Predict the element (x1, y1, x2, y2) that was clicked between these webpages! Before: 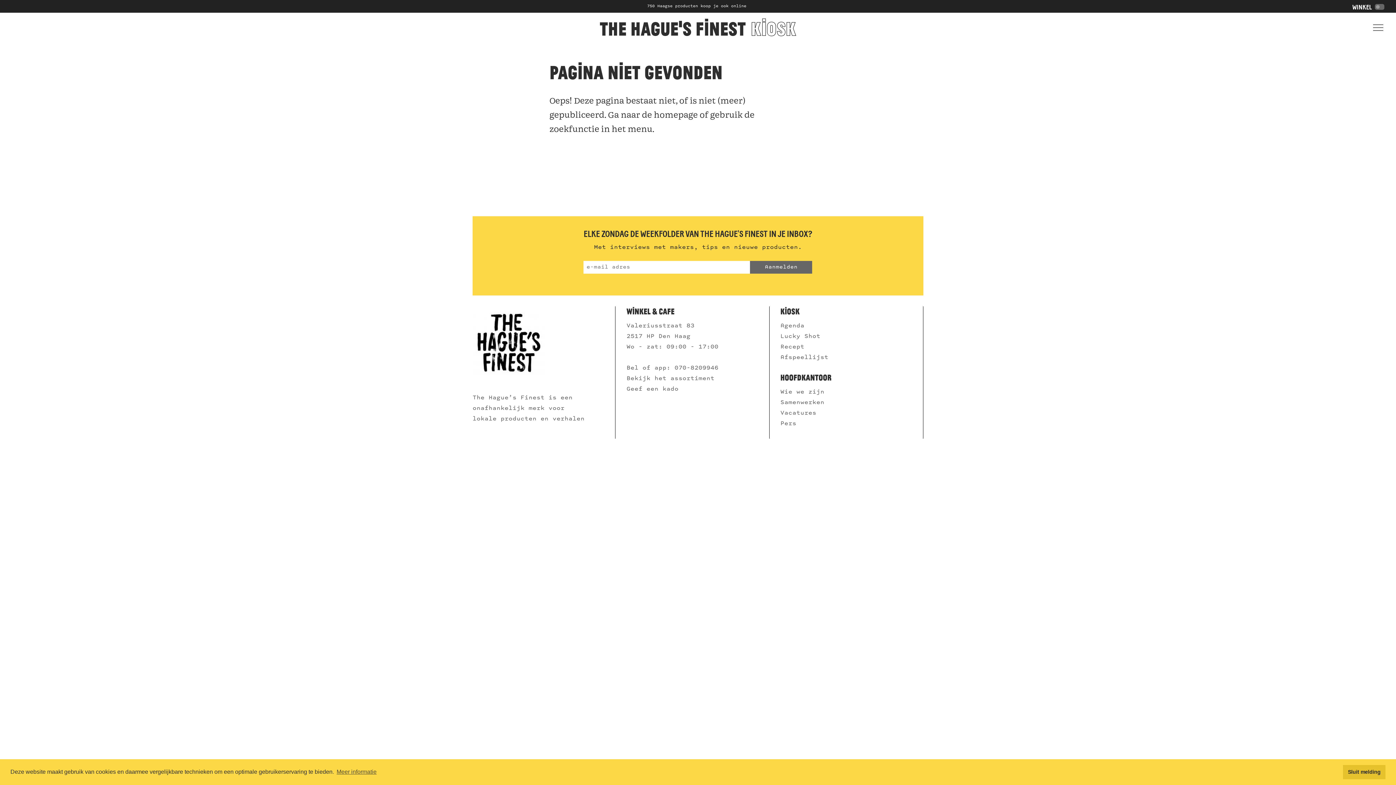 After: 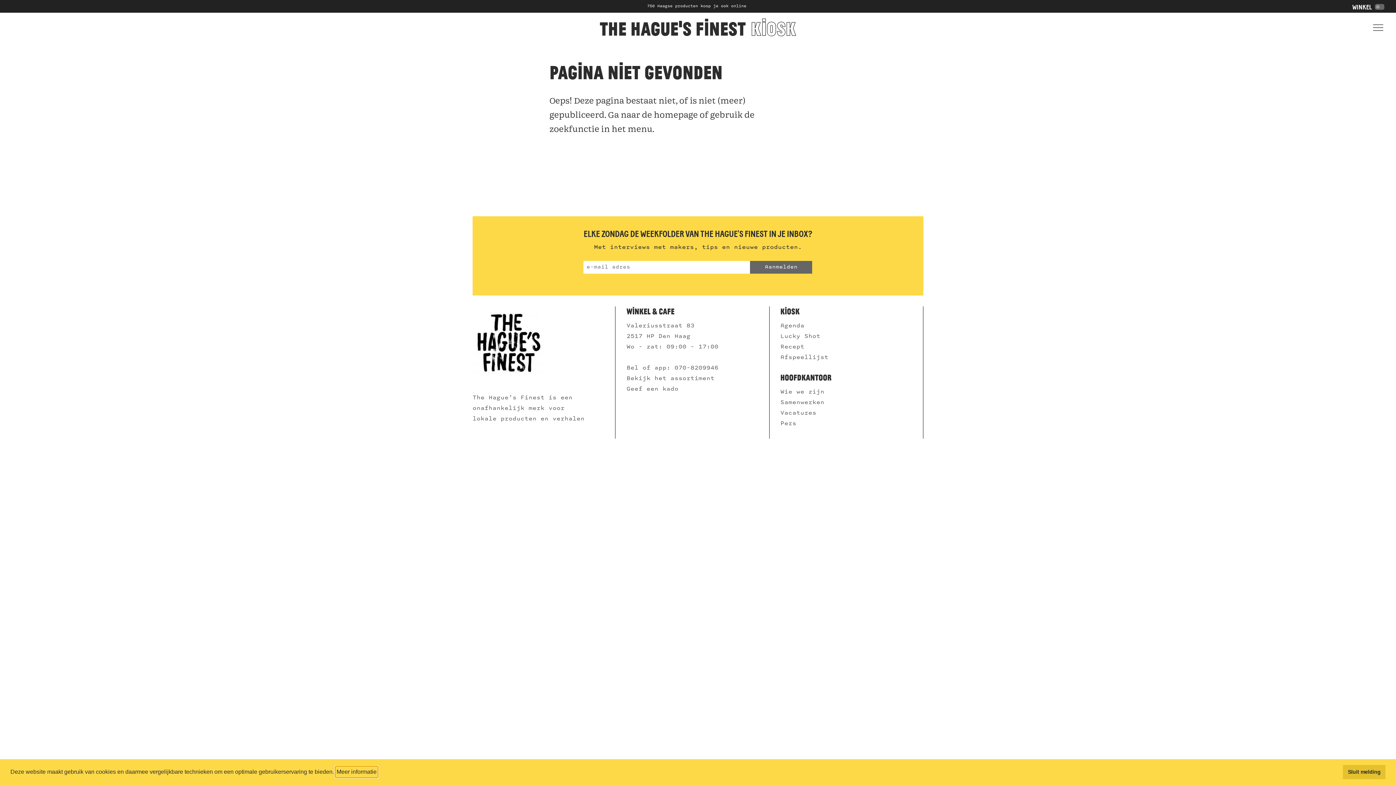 Action: bbox: (335, 766, 377, 777) label: learn more about cookies